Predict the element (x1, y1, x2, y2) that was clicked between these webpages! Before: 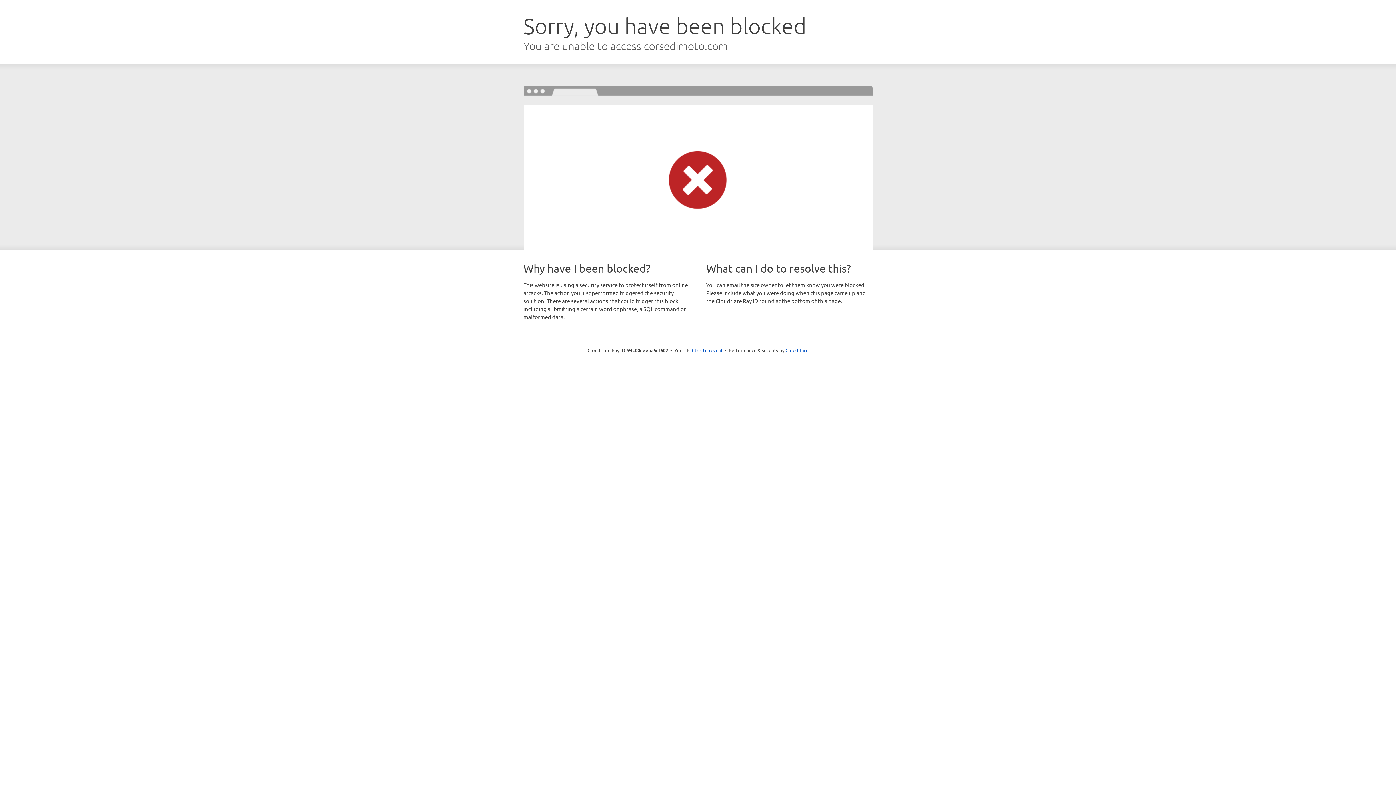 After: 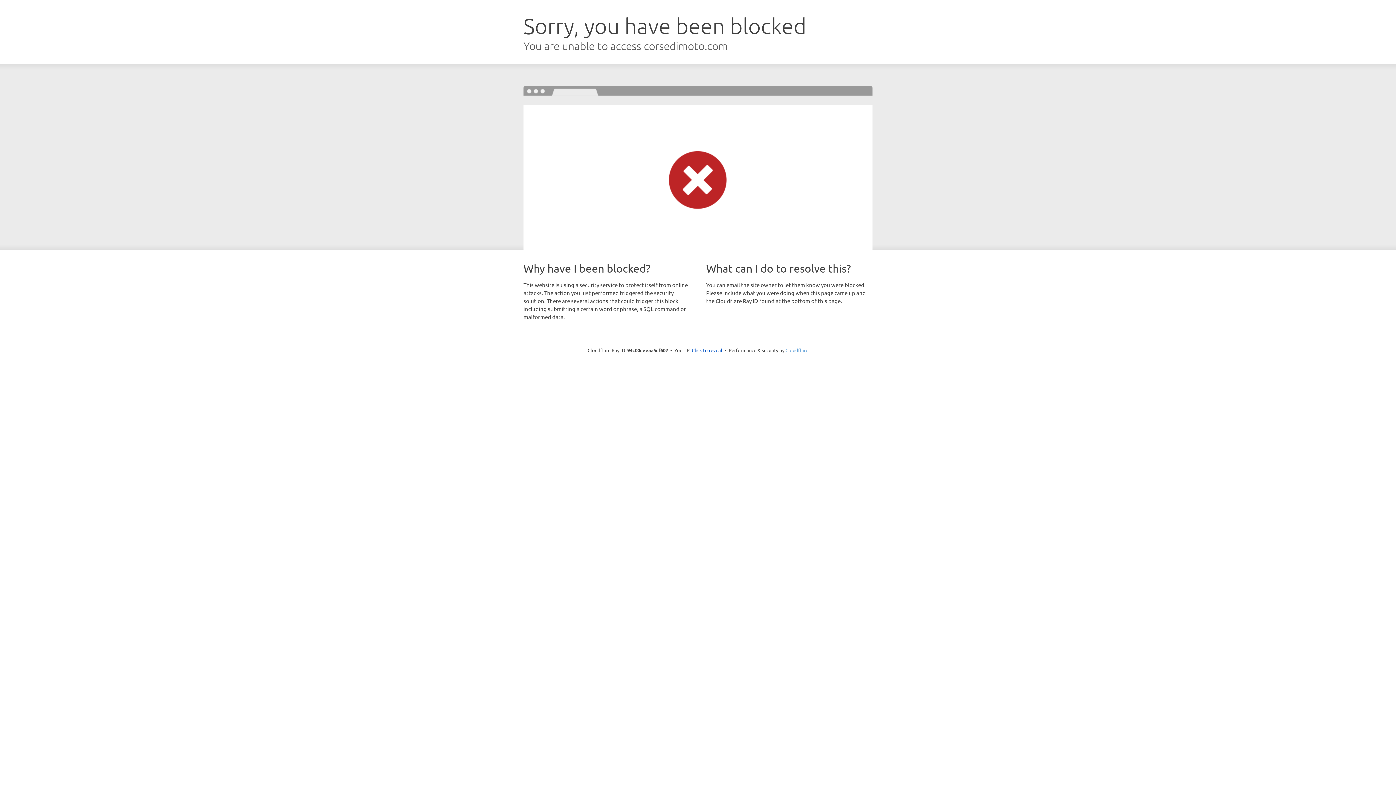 Action: bbox: (785, 347, 808, 353) label: Cloudflare